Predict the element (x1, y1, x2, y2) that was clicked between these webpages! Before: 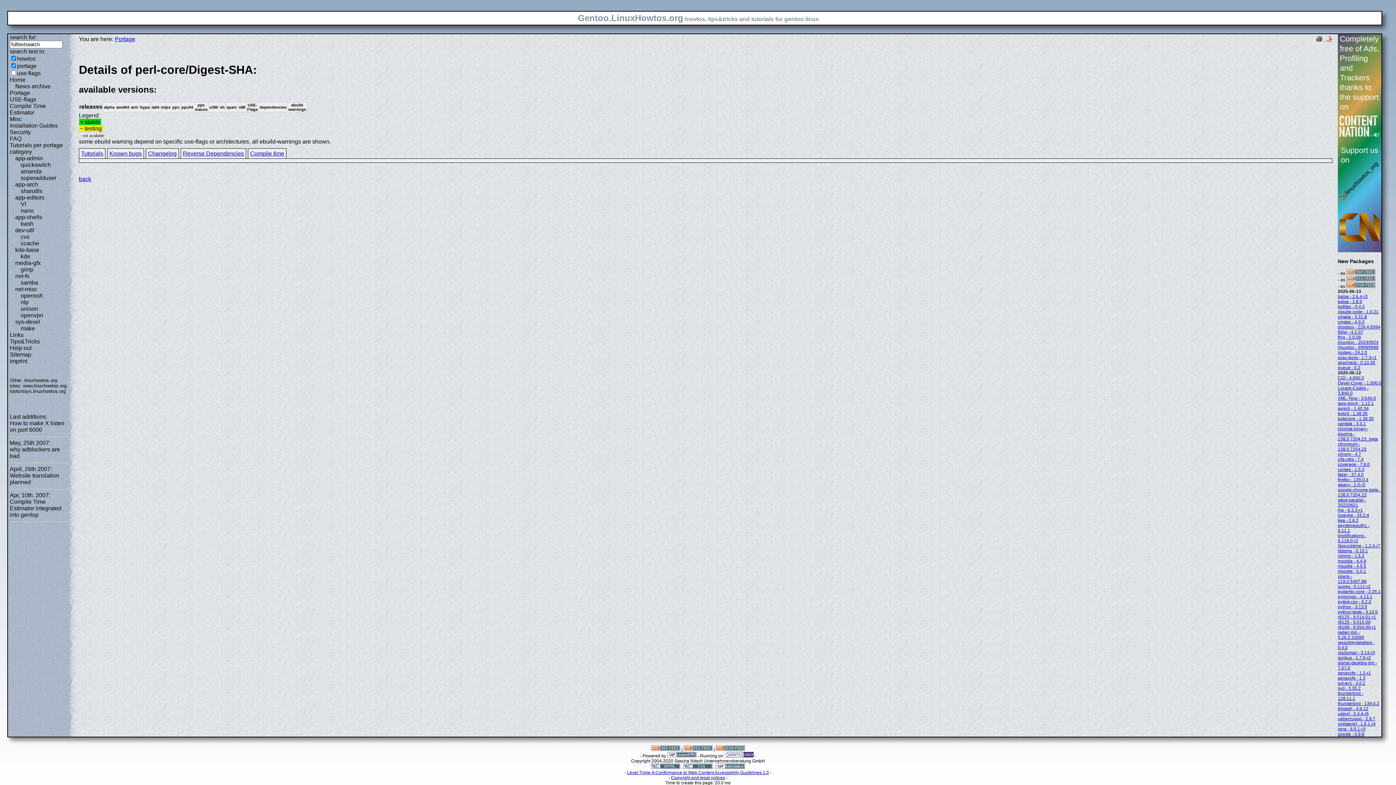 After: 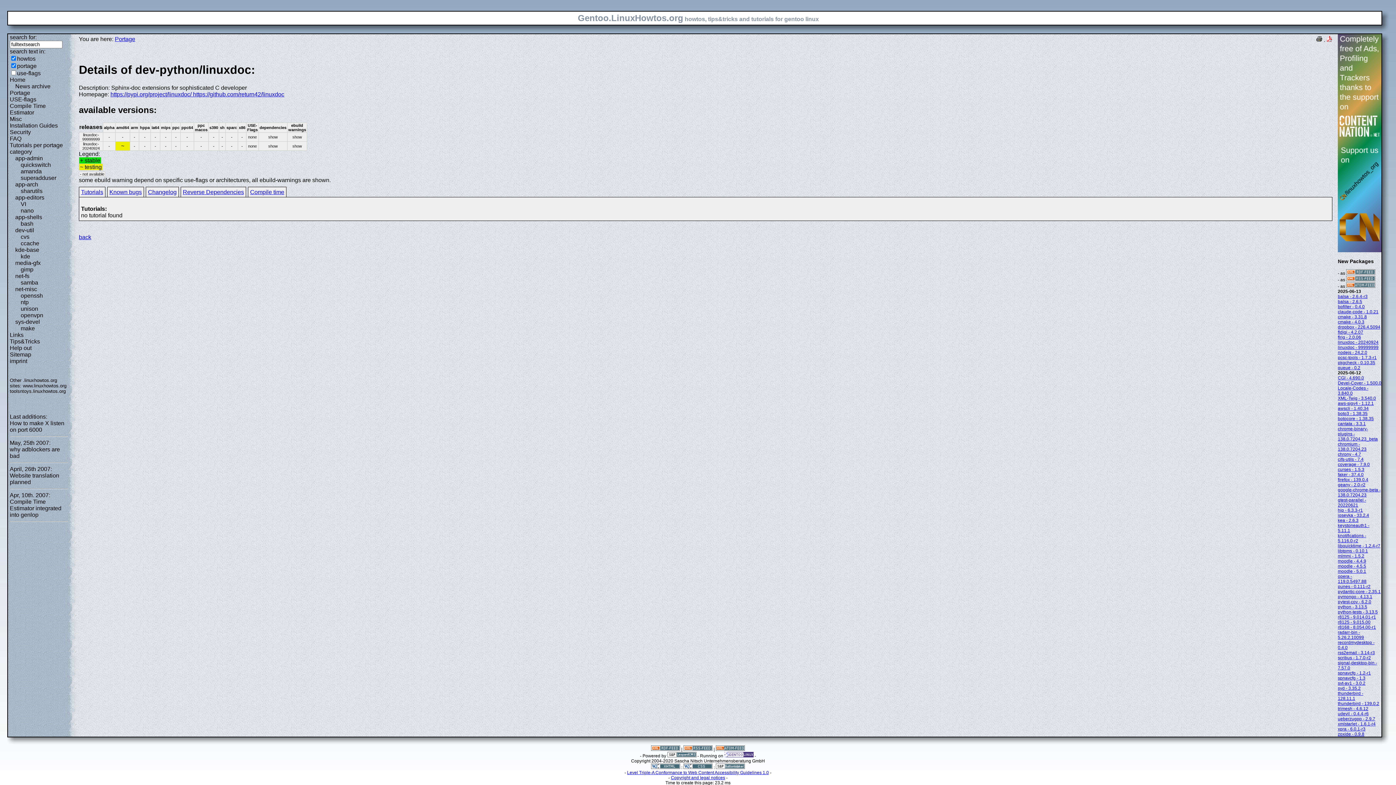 Action: bbox: (1338, 345, 1378, 350) label: linuxdoc - 99999999